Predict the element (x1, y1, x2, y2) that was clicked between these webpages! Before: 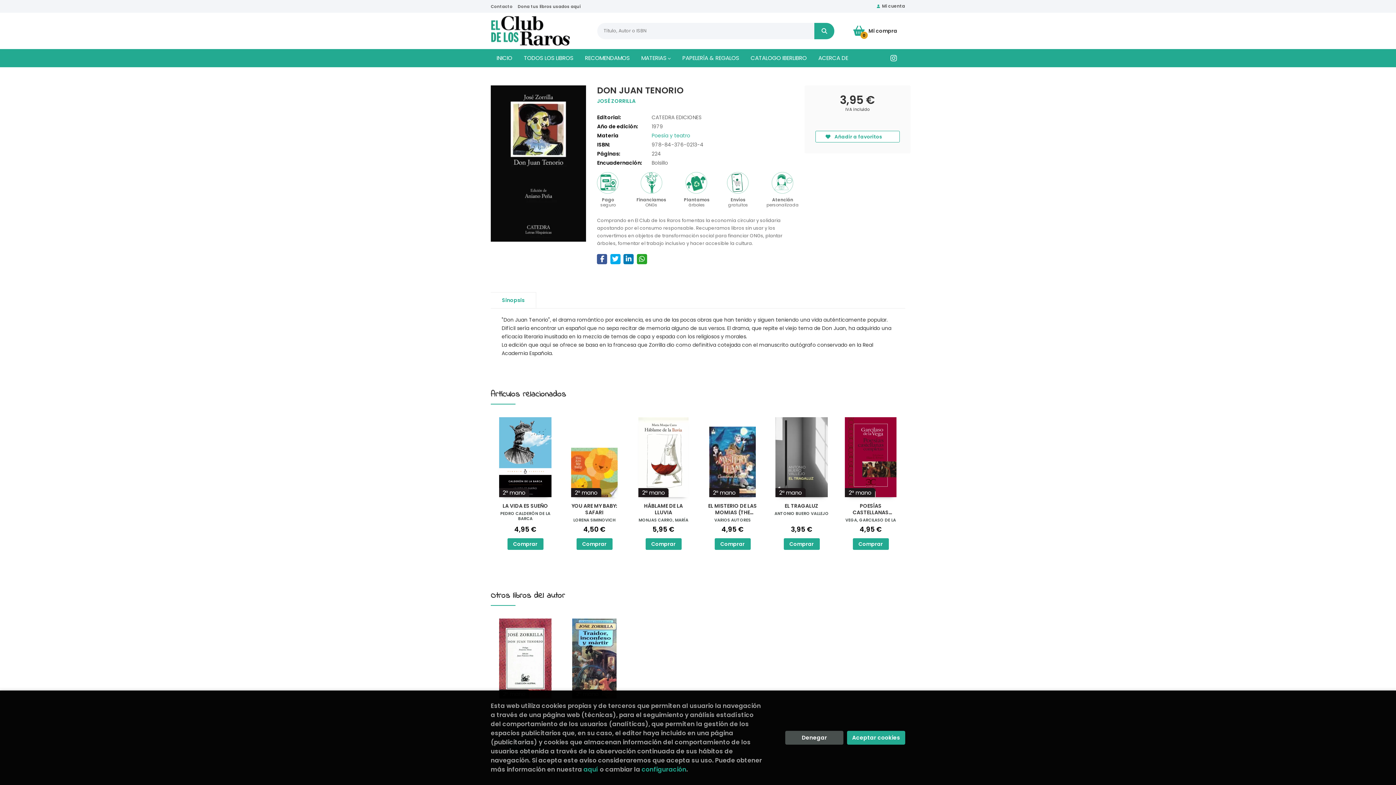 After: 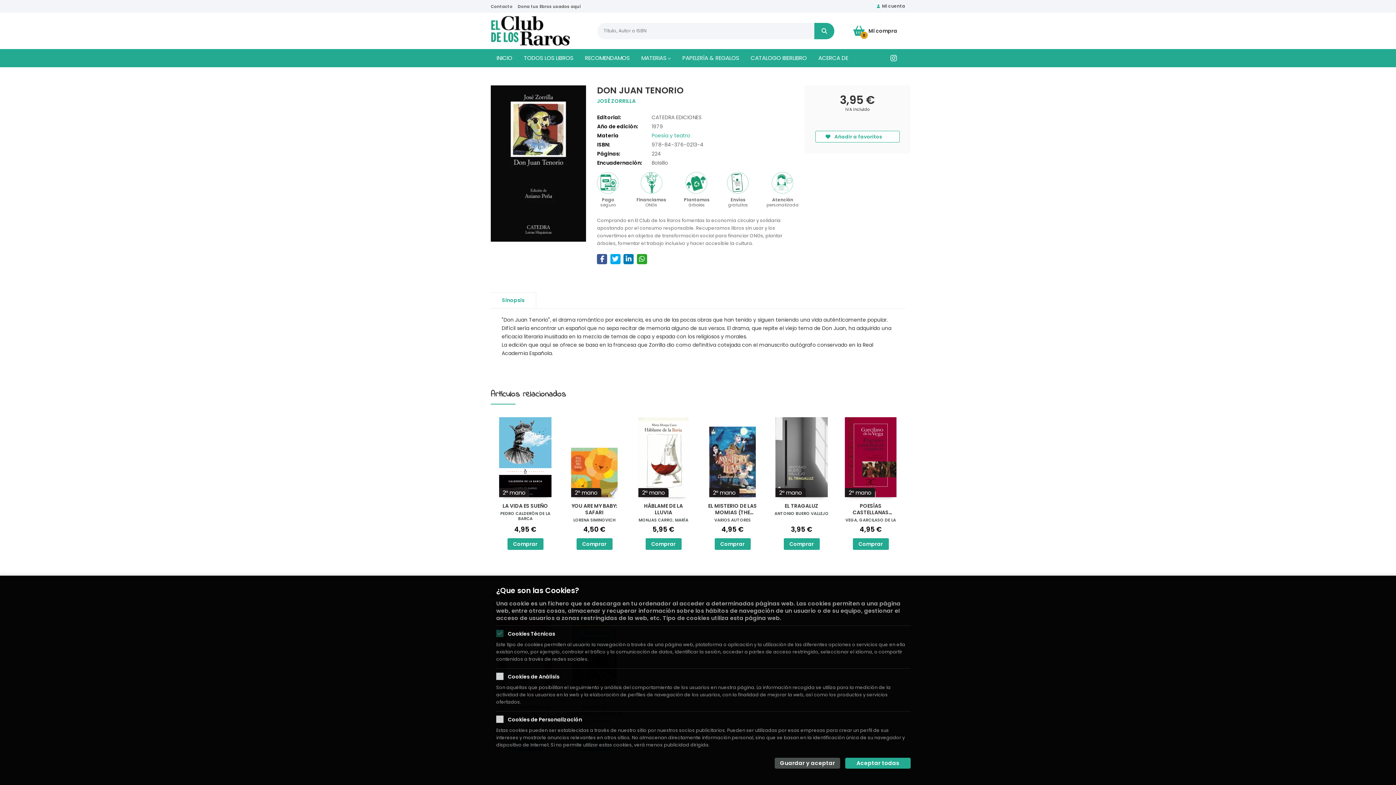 Action: label: configuración bbox: (641, 765, 686, 774)